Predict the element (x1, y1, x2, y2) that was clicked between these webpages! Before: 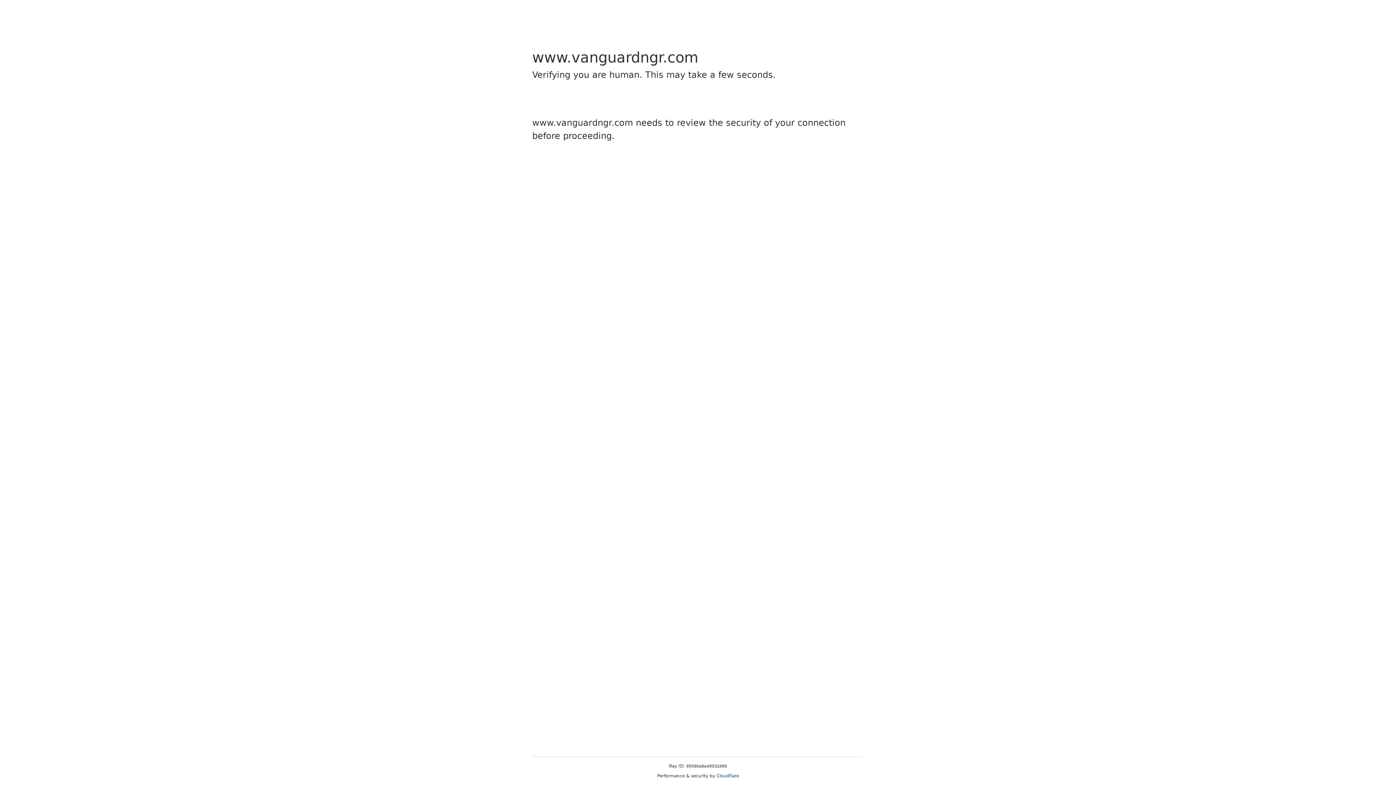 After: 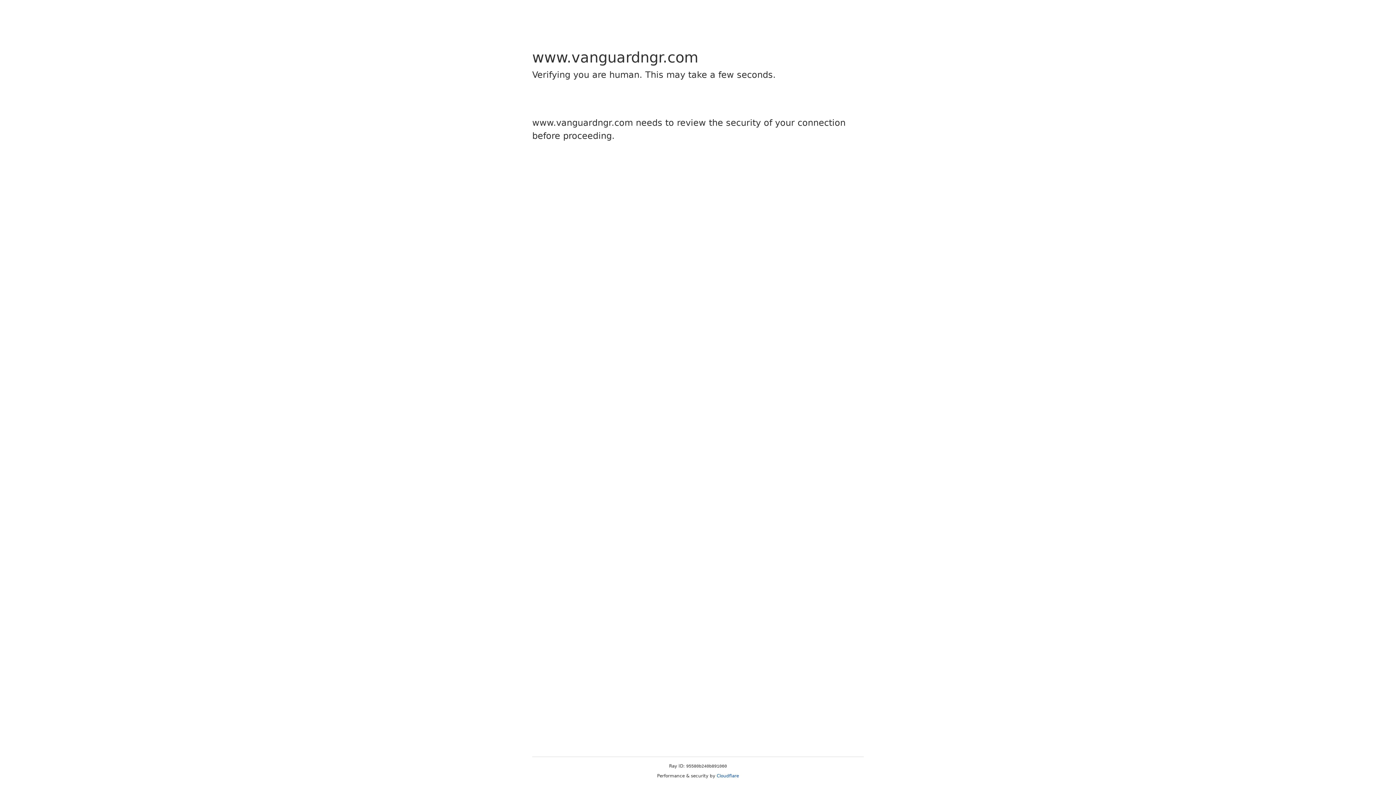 Action: label: Cloudflare bbox: (716, 773, 739, 778)